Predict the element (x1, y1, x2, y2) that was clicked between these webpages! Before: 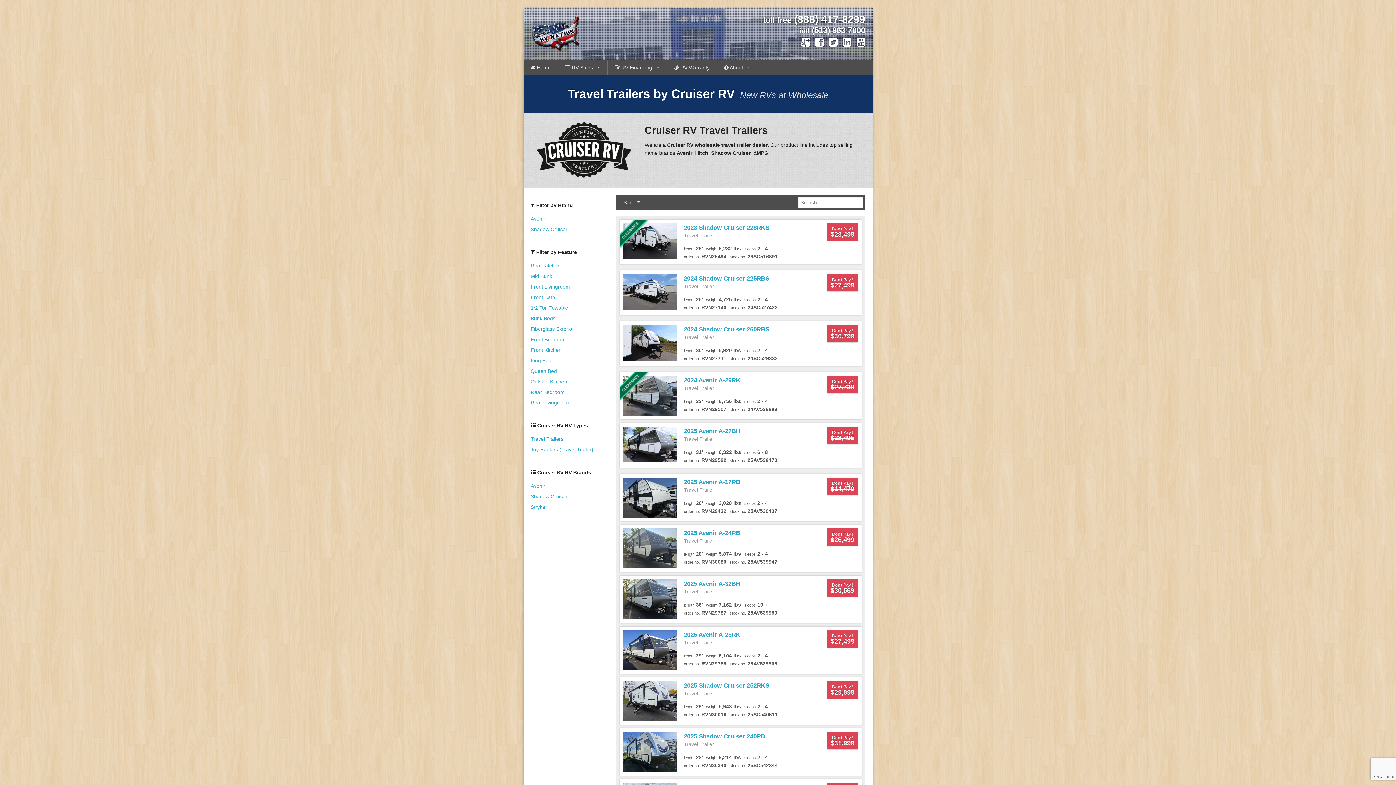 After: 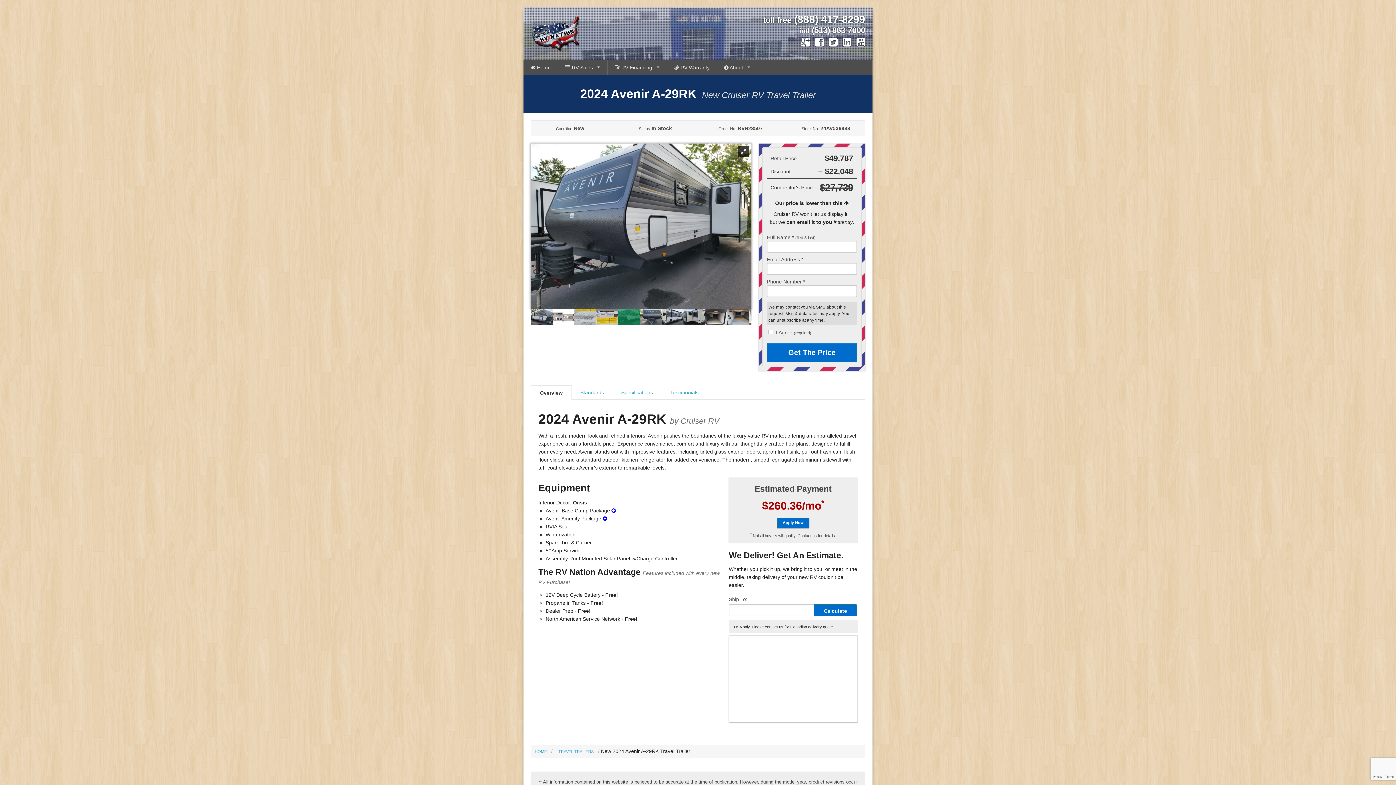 Action: label: 2024 Avenir A-29RK
Travel Trailer
length 33' weight 6,756 lbs sleeps 2 - 4
order no. RVN28507 stock no. 24AV536888
Don't Pay !
$27,739 bbox: (620, 372, 861, 419)